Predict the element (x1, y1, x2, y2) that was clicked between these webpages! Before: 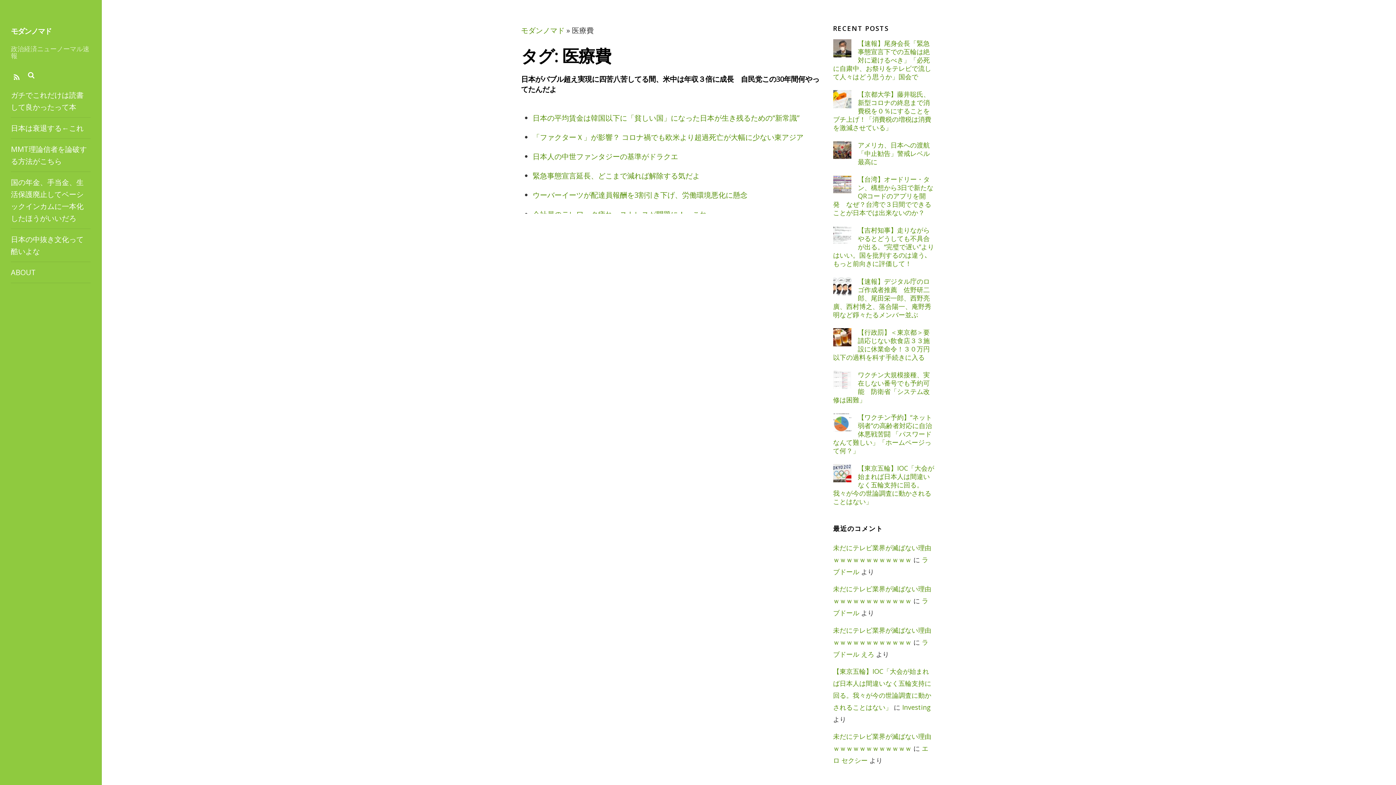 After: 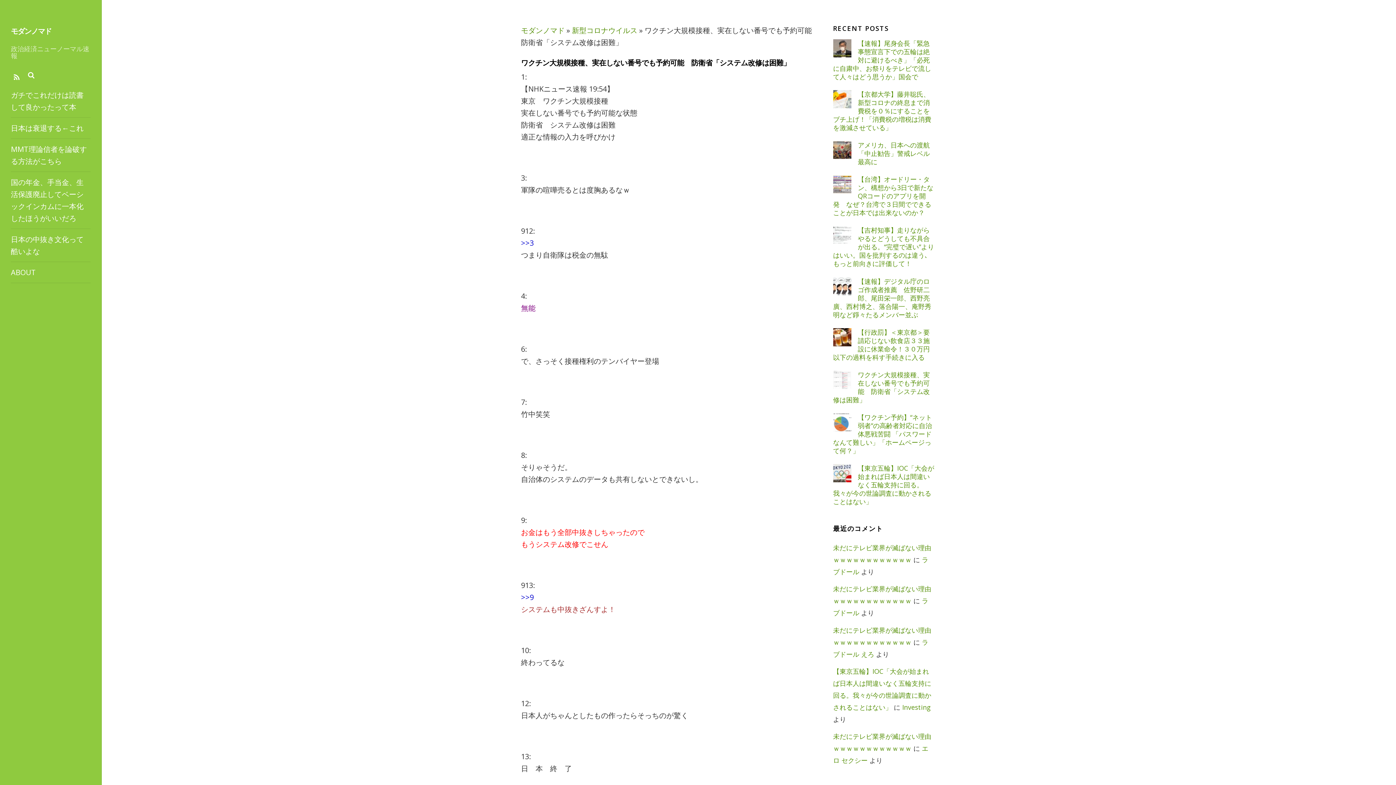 Action: label: ワクチン大規模接種、実在しない番号でも予約可能　防衛省「システム改修は困難」 bbox: (833, 370, 934, 404)